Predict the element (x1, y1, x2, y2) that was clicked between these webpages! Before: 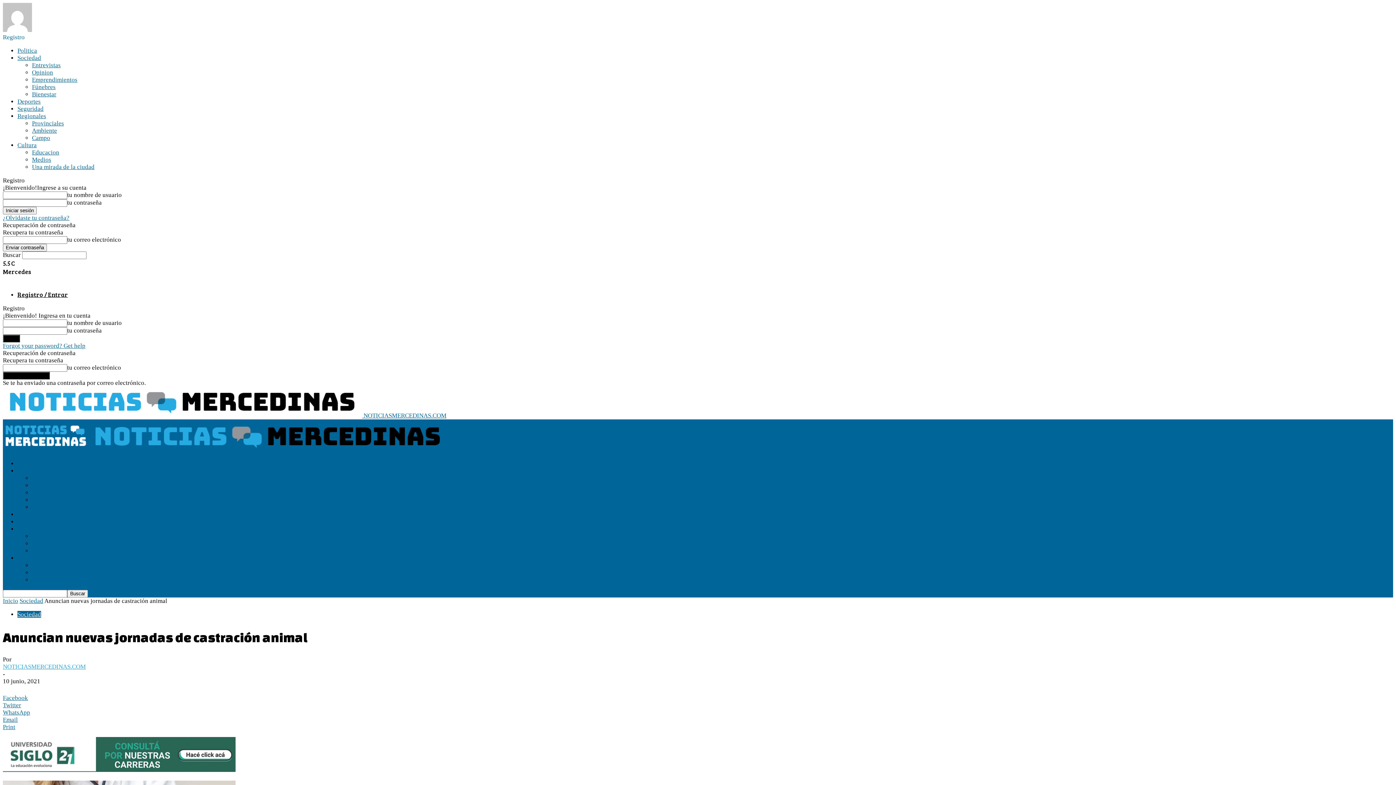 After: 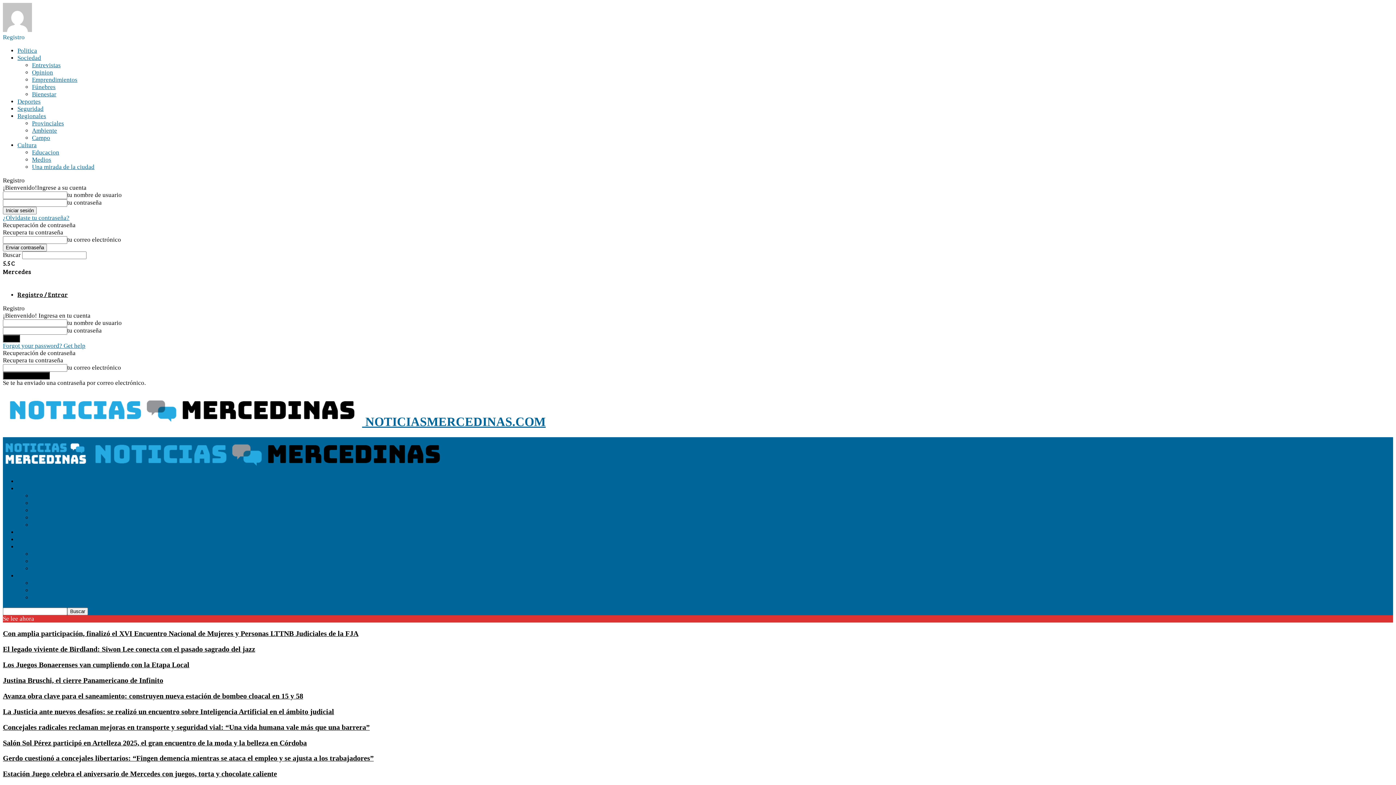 Action: bbox: (88, 446, 447, 453)